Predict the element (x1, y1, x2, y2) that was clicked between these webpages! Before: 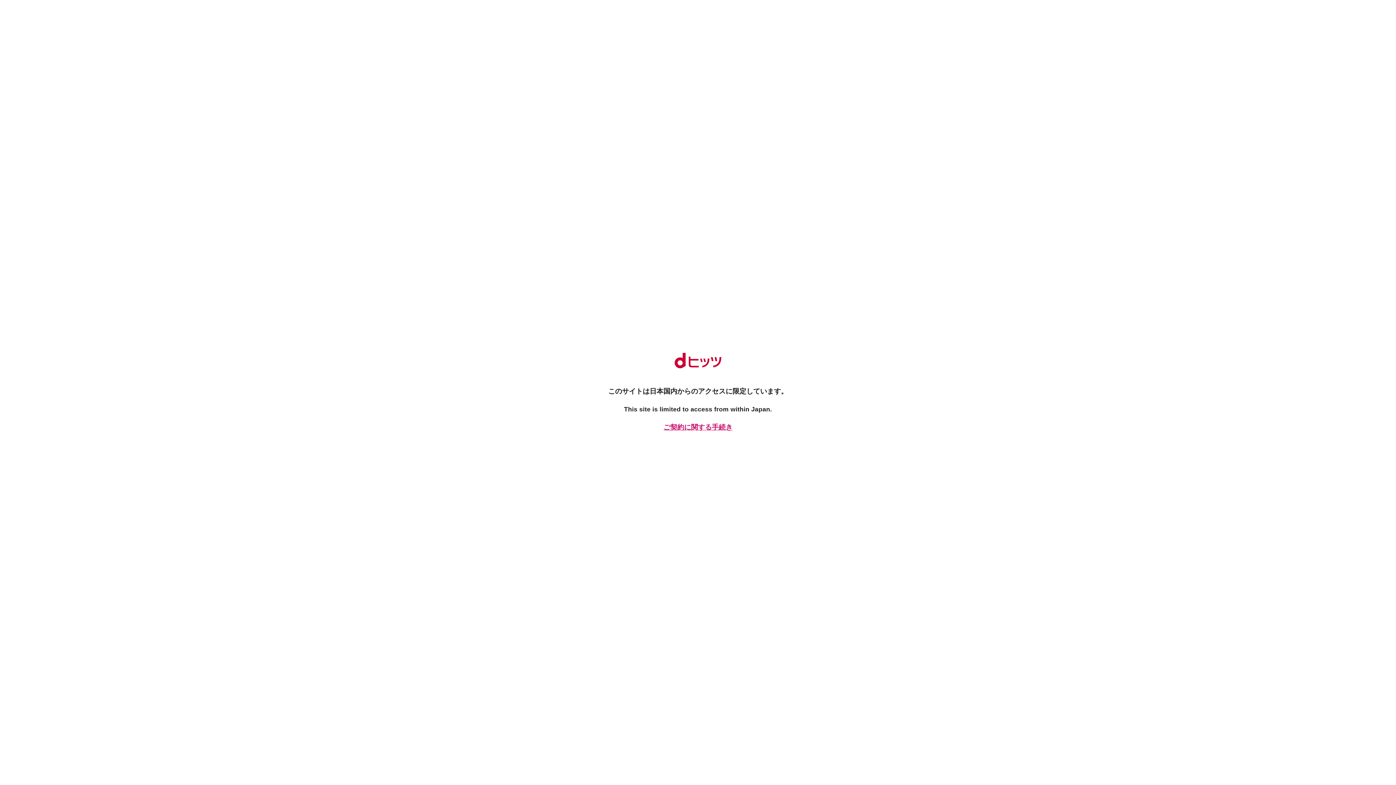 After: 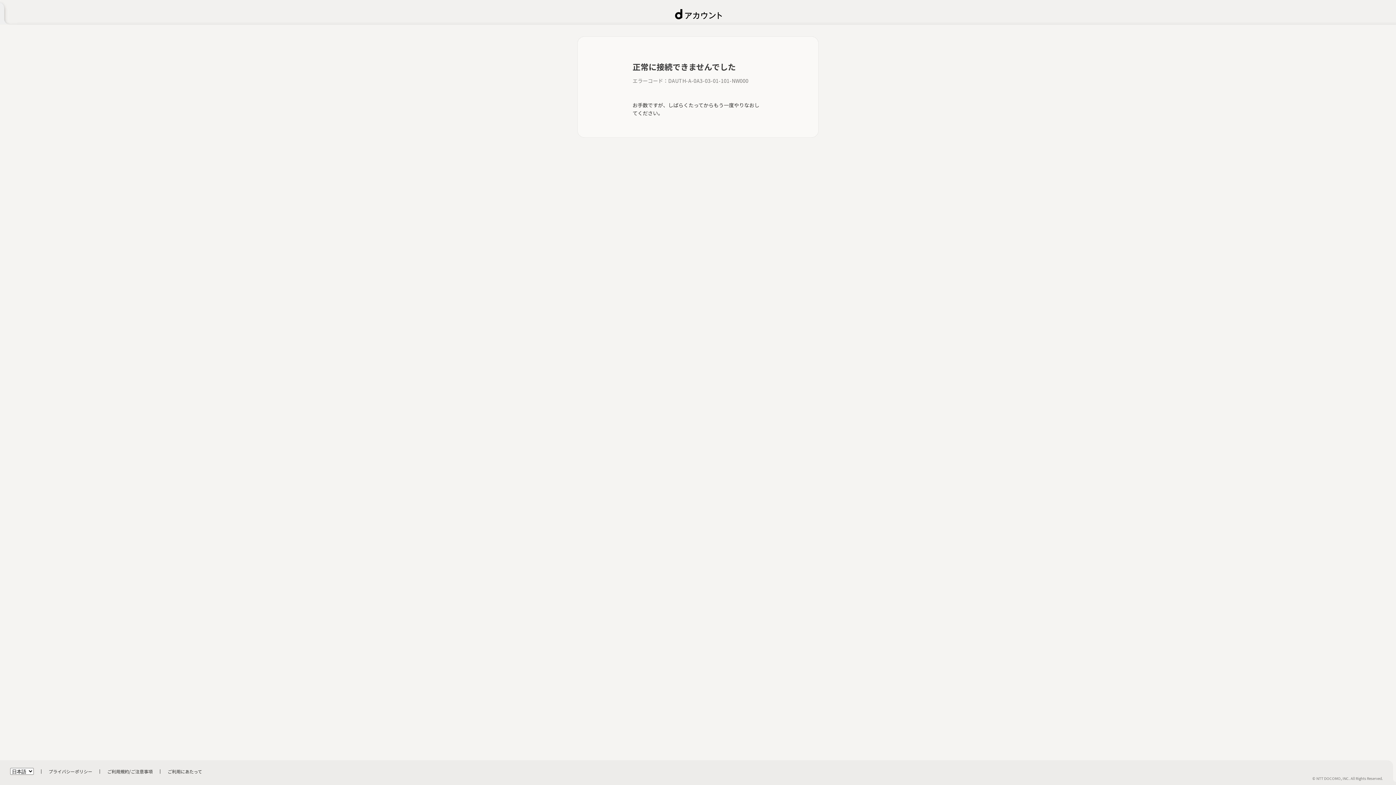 Action: label: ご契約に関する手続き bbox: (661, 422, 734, 432)